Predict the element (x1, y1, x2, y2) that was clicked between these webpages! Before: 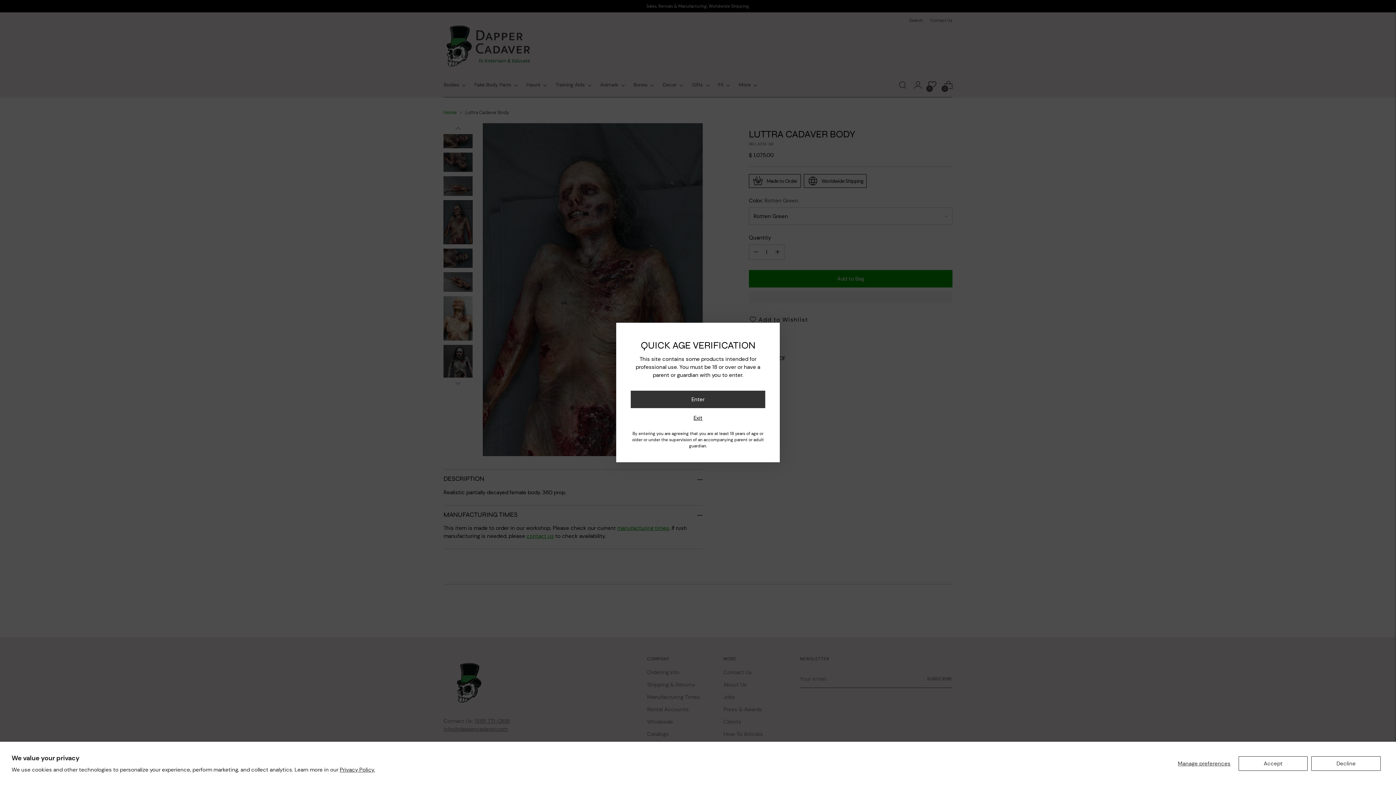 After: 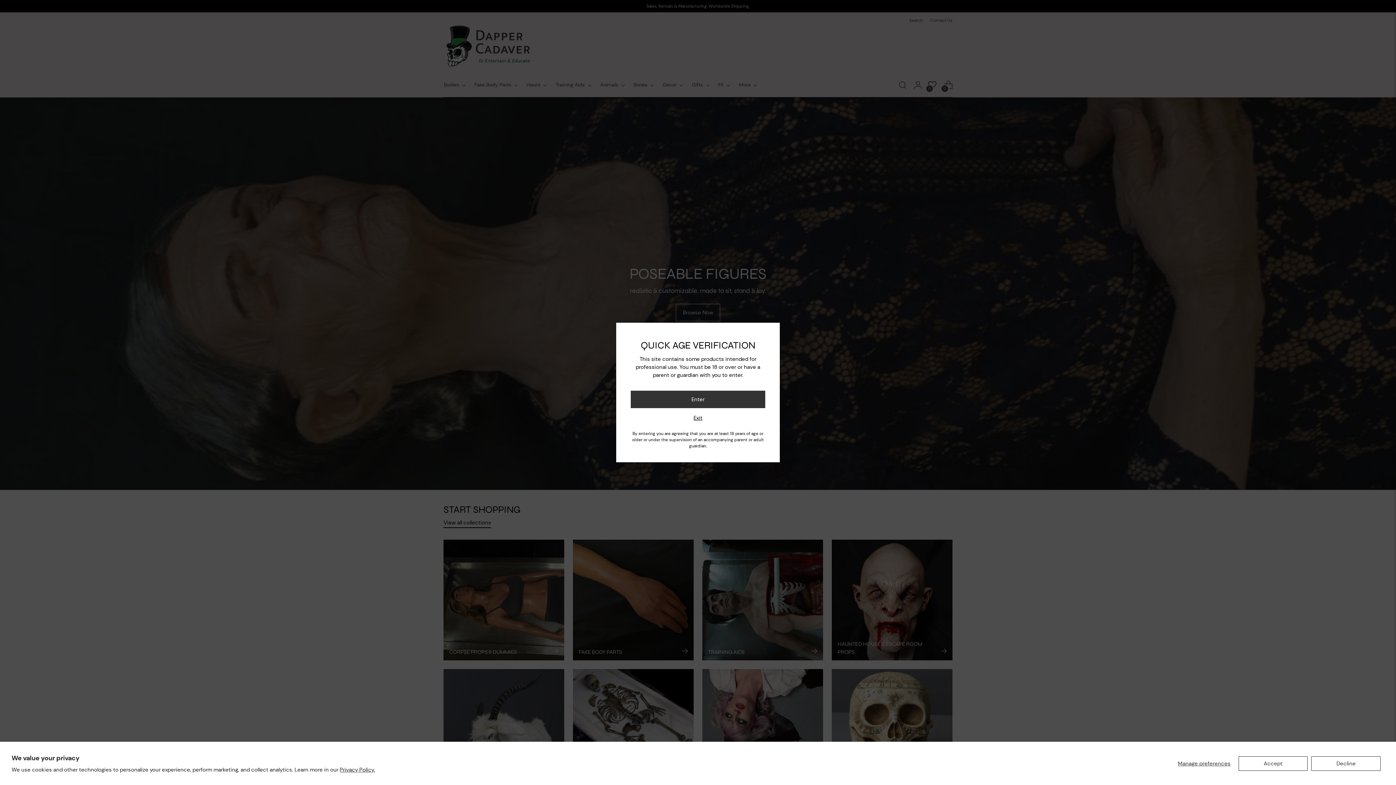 Action: bbox: (693, 414, 702, 422) label: Exit